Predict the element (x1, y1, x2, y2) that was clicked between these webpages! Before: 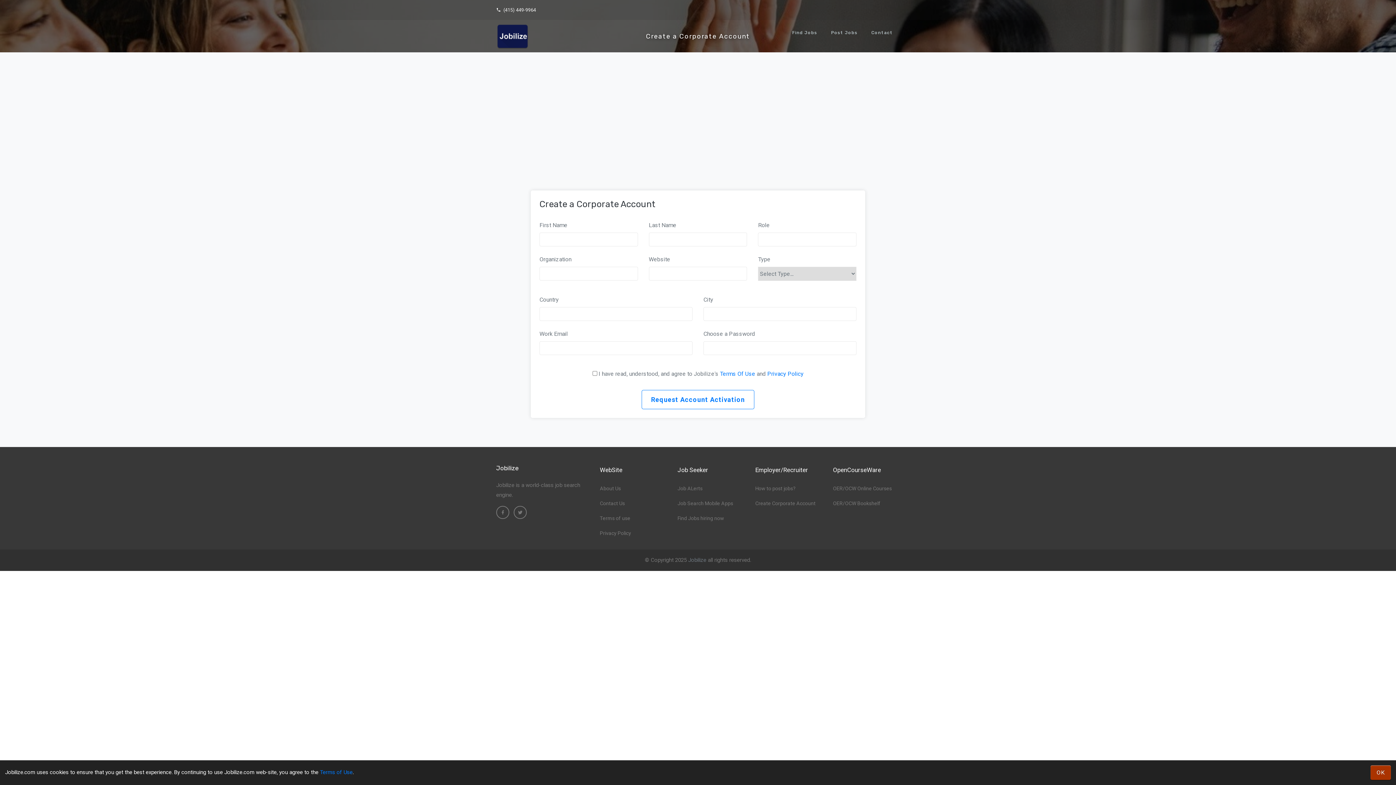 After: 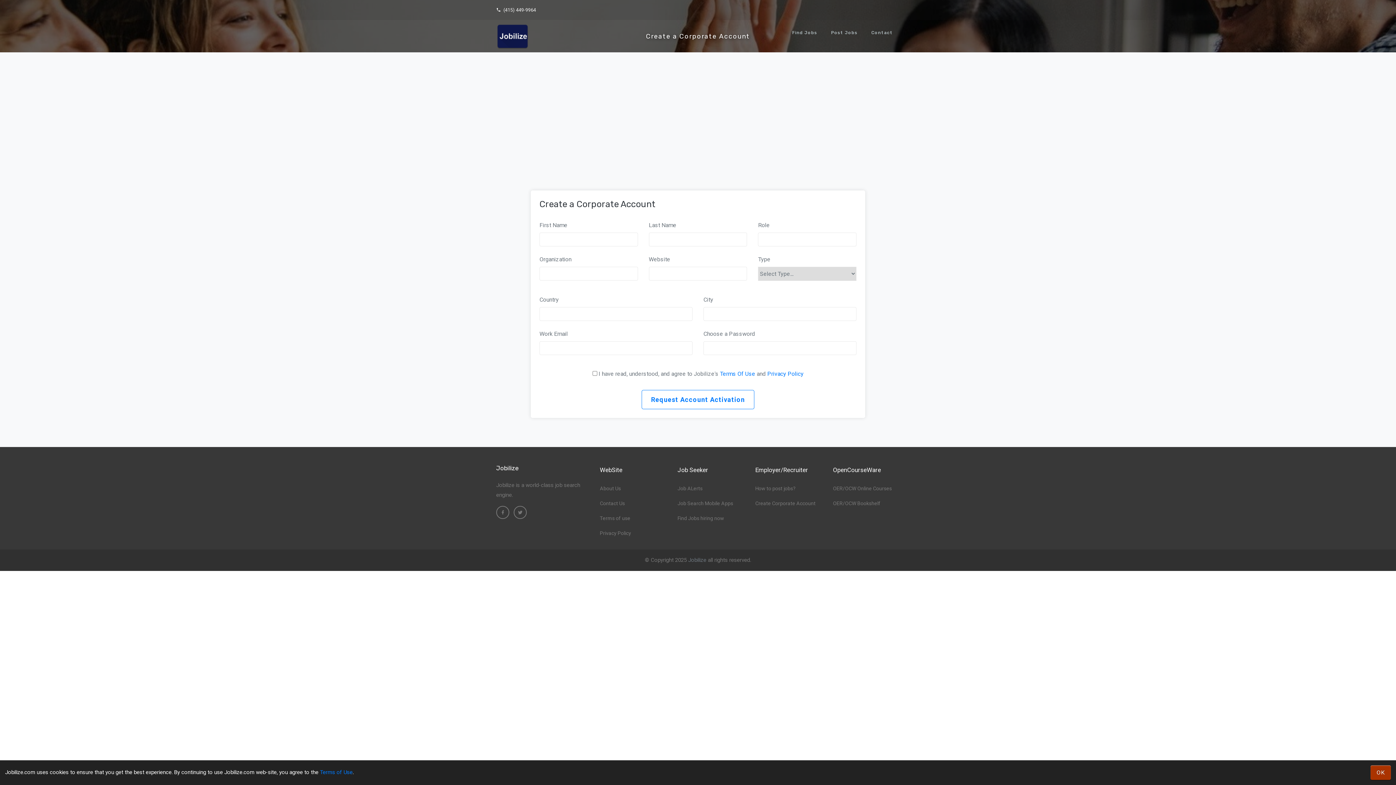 Action: label: Create Corporate Account bbox: (755, 500, 815, 507)